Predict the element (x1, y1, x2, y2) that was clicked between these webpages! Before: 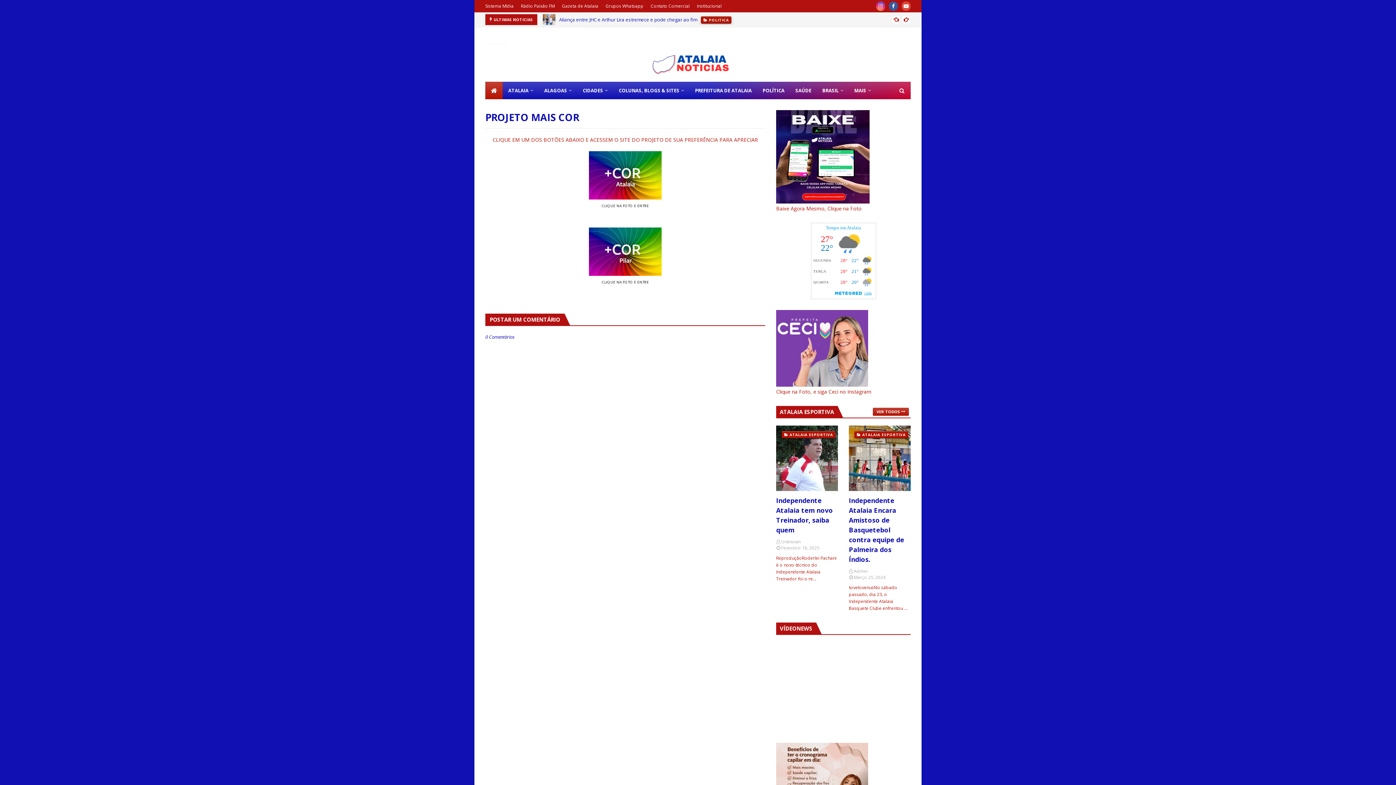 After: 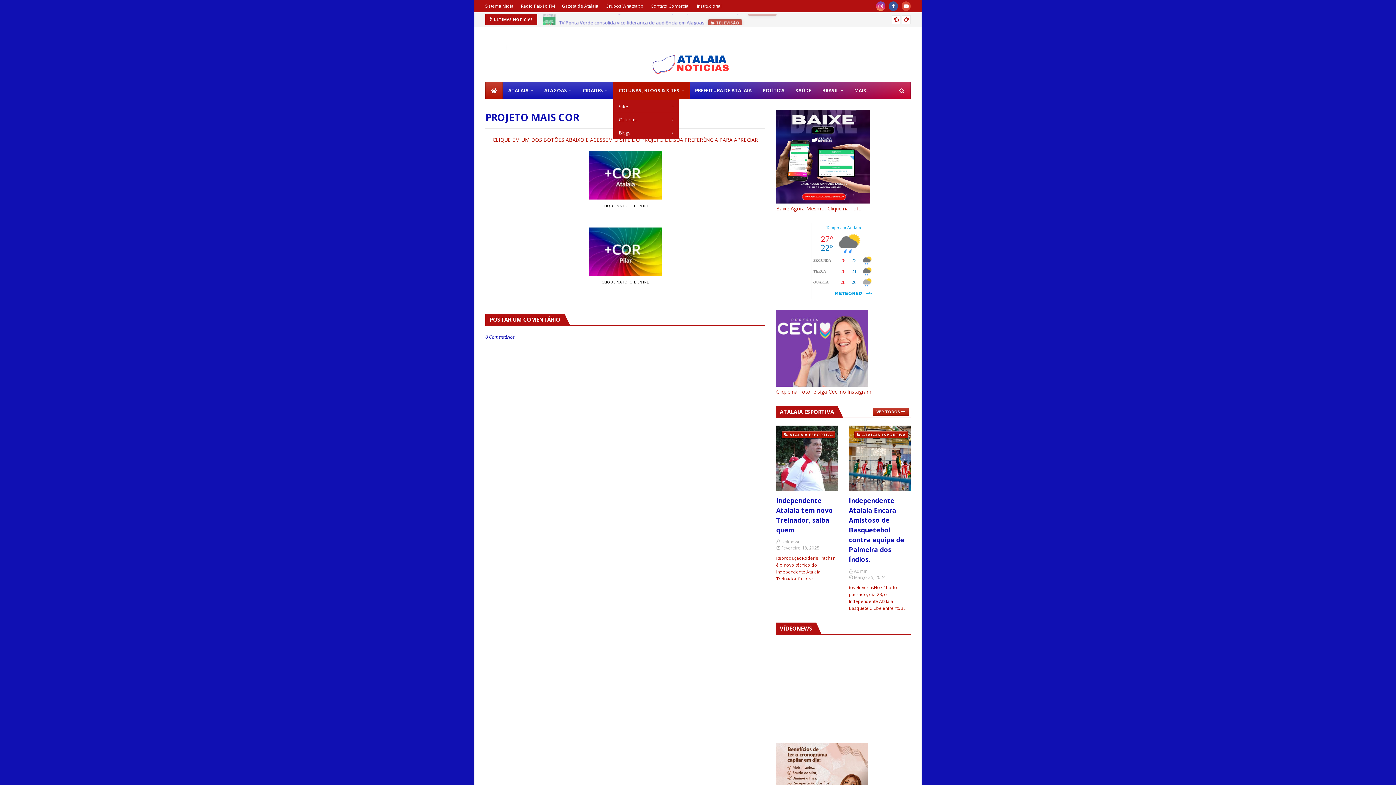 Action: bbox: (613, 81, 689, 99) label: COLUNAS, BLOGS & SITES